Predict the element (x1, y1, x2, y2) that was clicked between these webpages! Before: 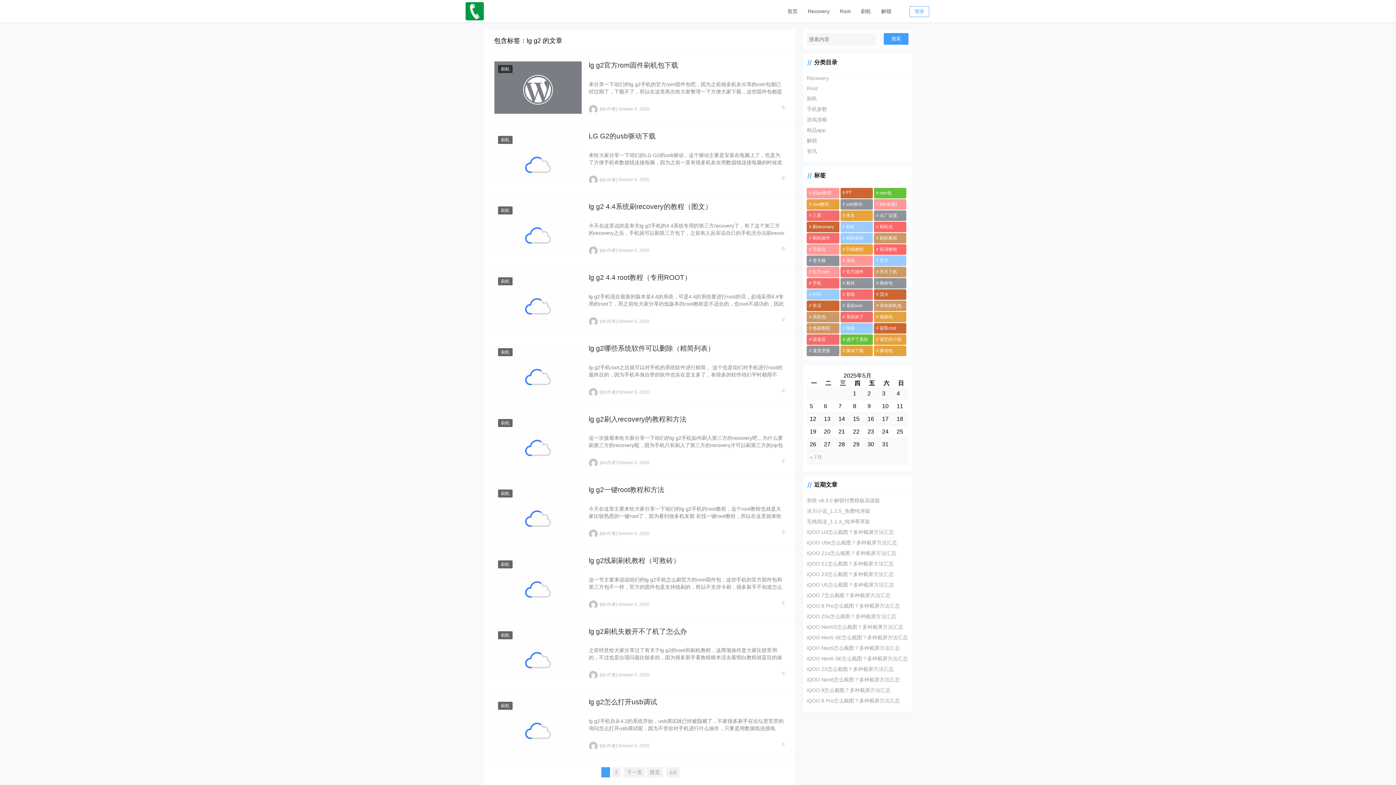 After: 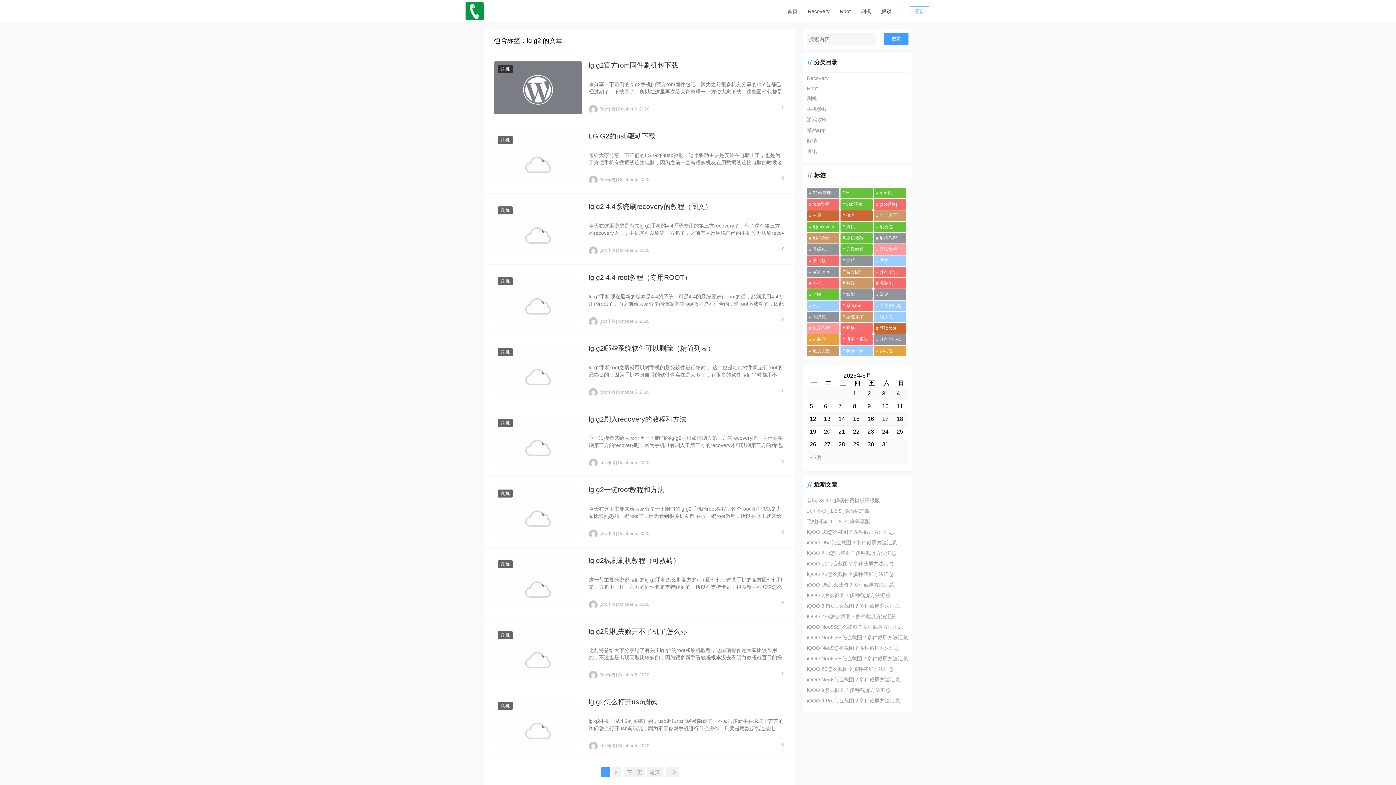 Action: label: 1 bbox: (601, 767, 610, 777)